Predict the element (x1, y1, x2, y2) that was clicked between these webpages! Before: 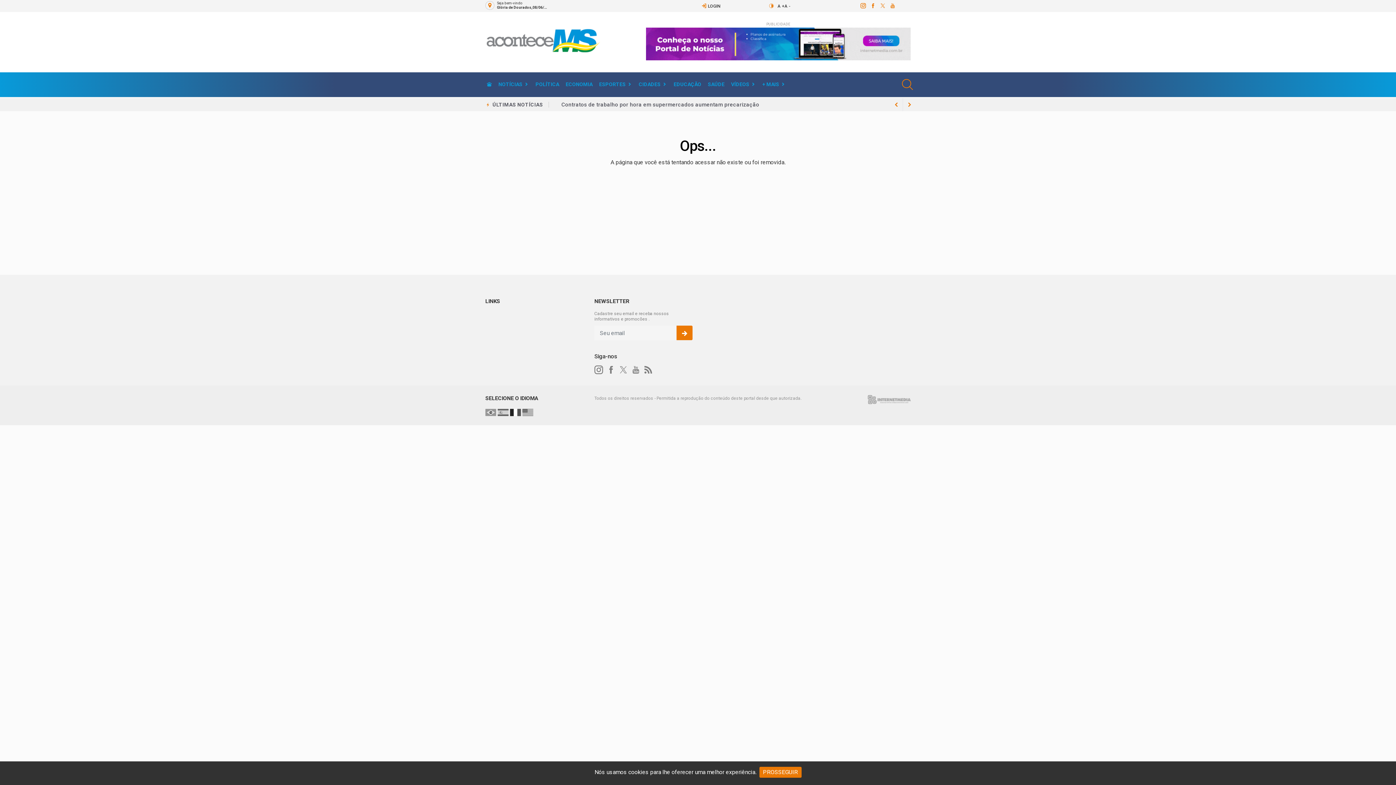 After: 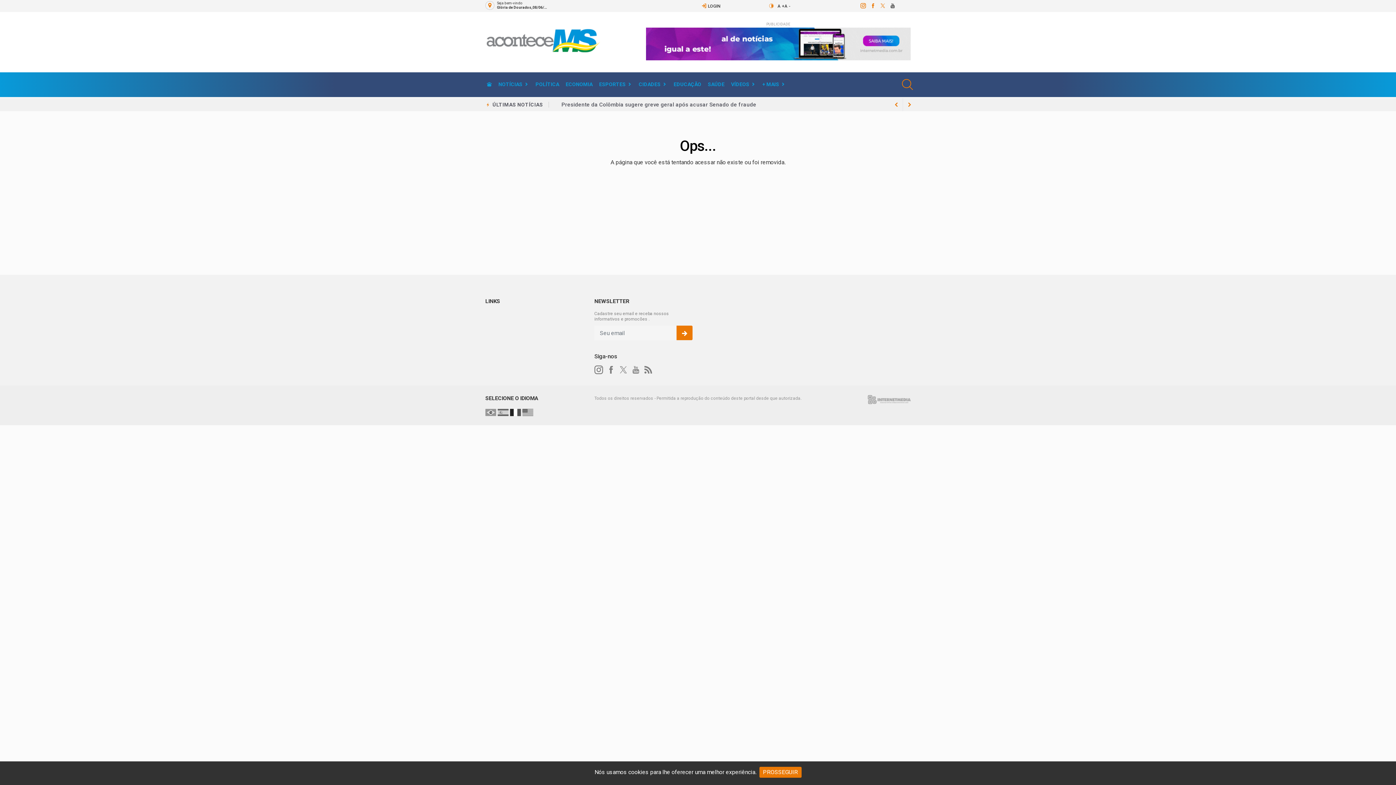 Action: label: youtube bbox: (890, 0, 894, 11)